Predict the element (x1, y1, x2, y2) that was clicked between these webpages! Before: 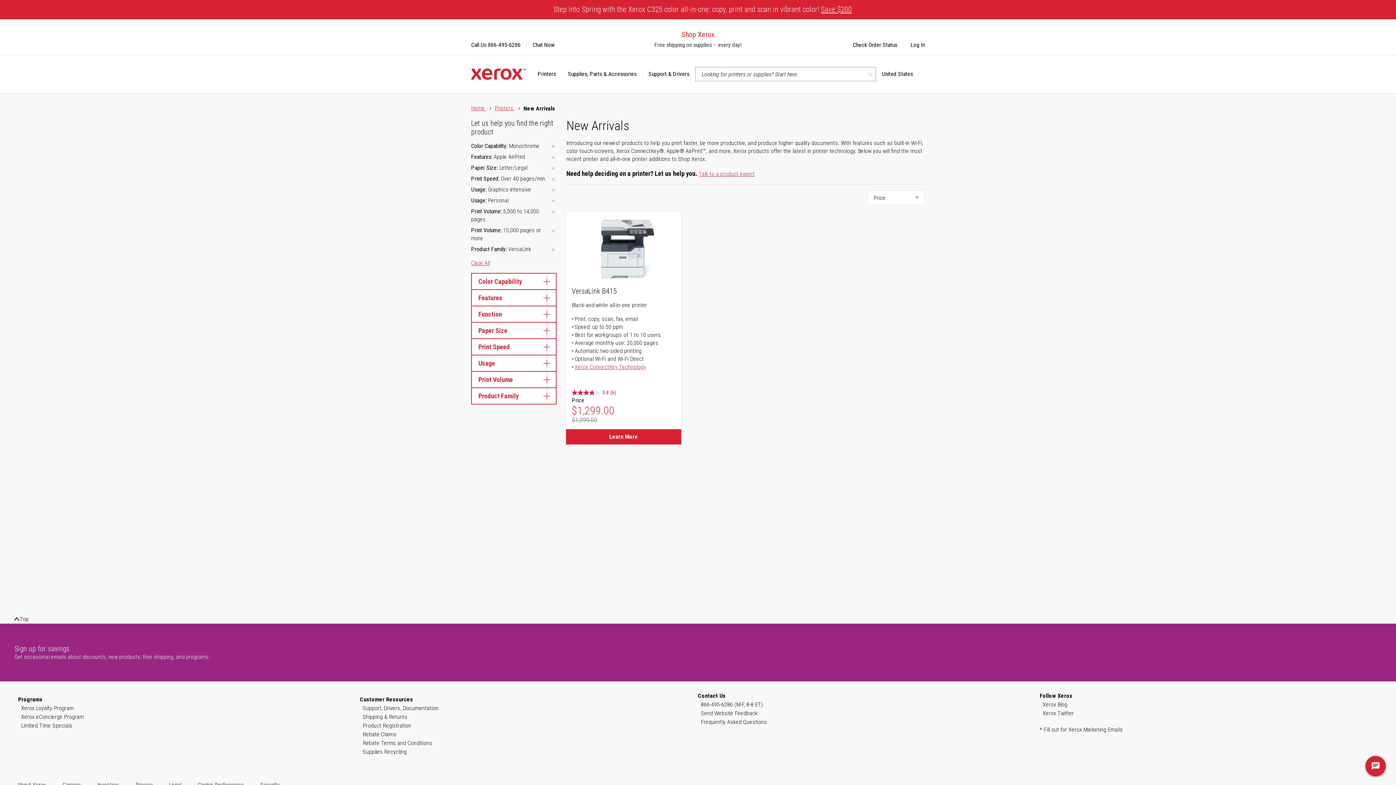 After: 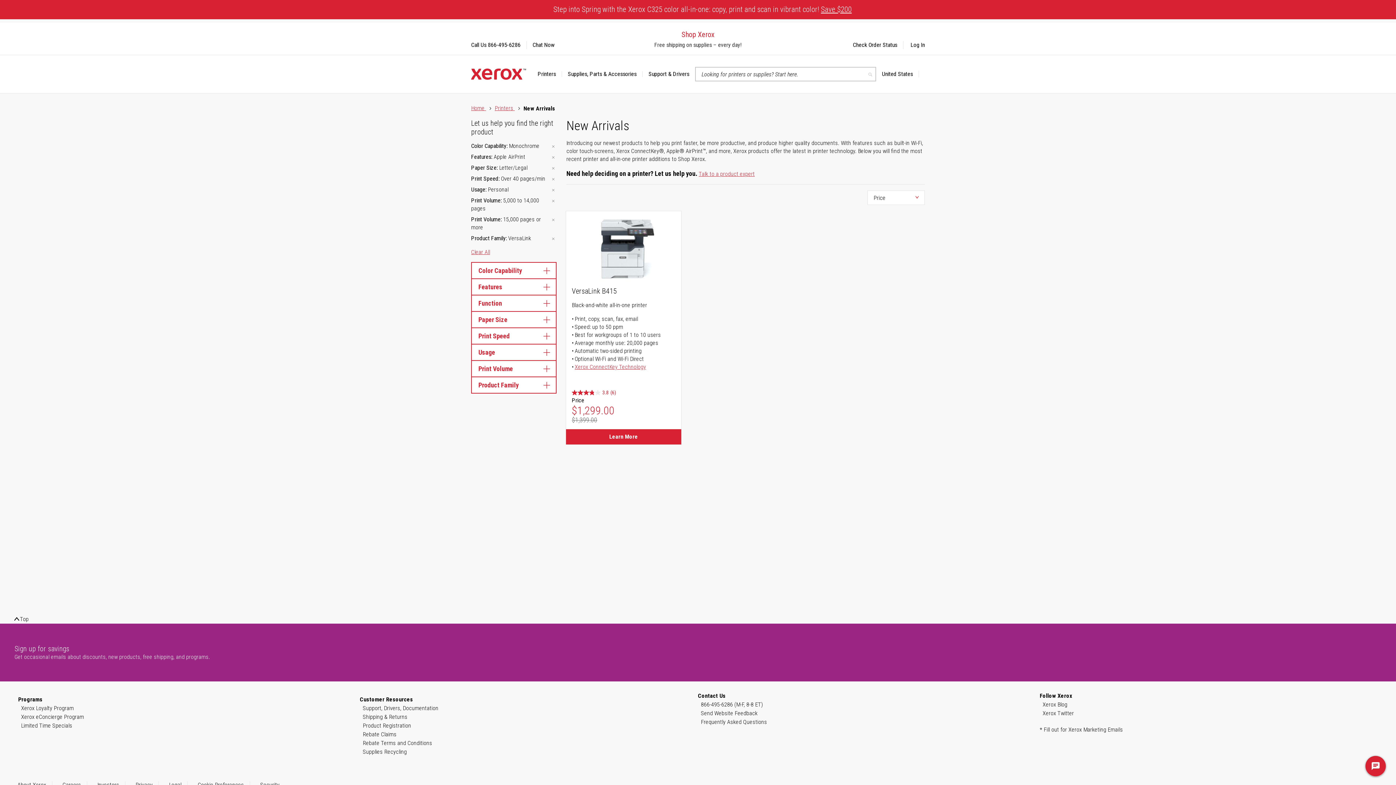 Action: bbox: (550, 186, 556, 194)